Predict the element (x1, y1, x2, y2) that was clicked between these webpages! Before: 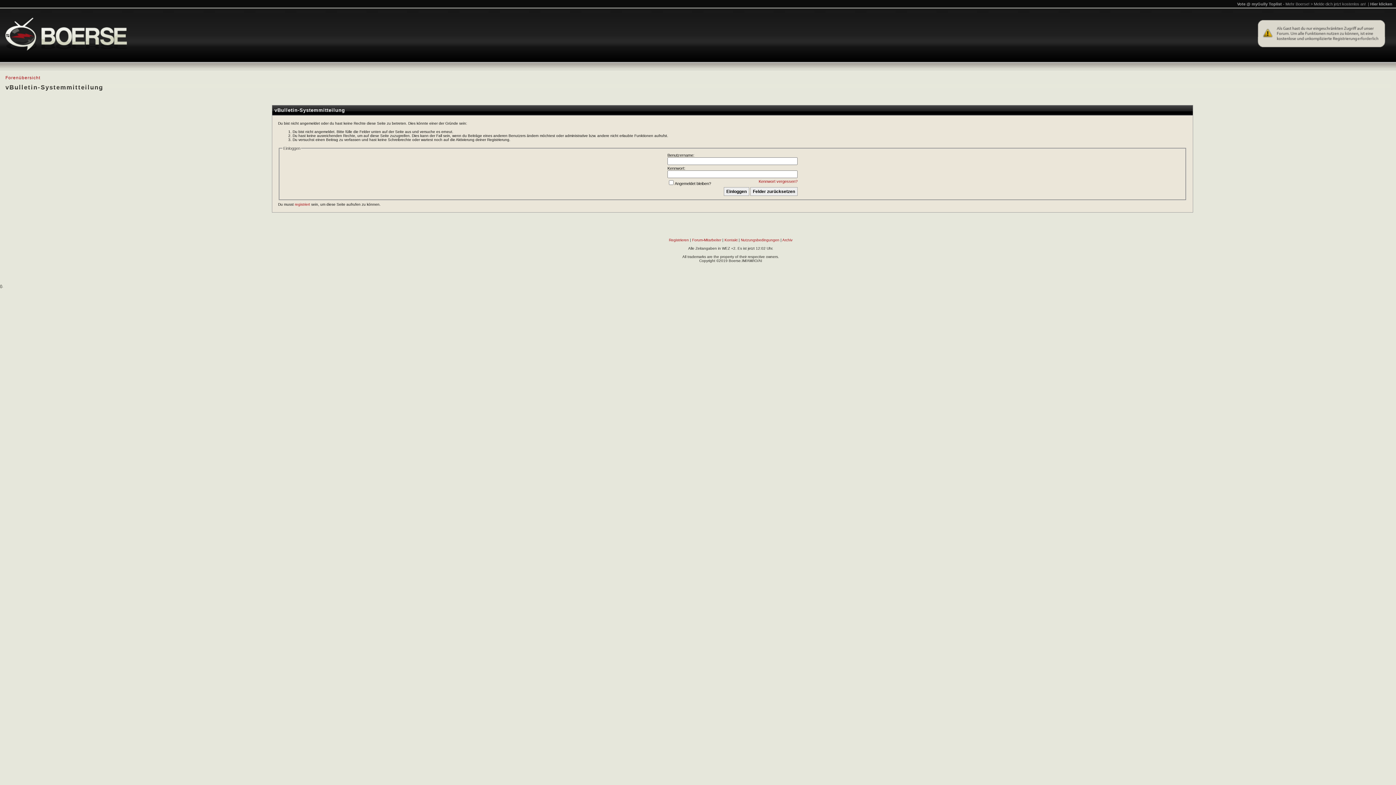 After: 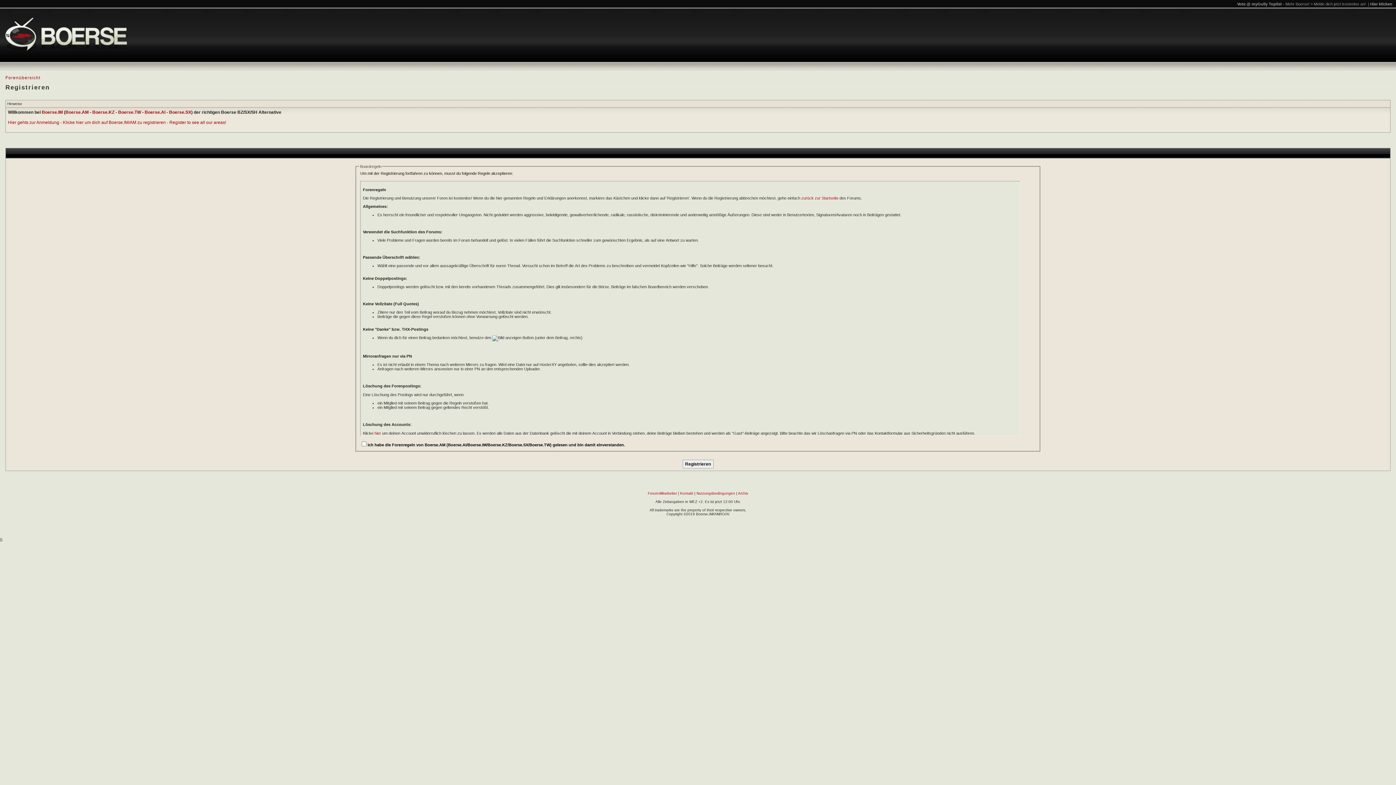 Action: bbox: (1258, 43, 1385, 48)